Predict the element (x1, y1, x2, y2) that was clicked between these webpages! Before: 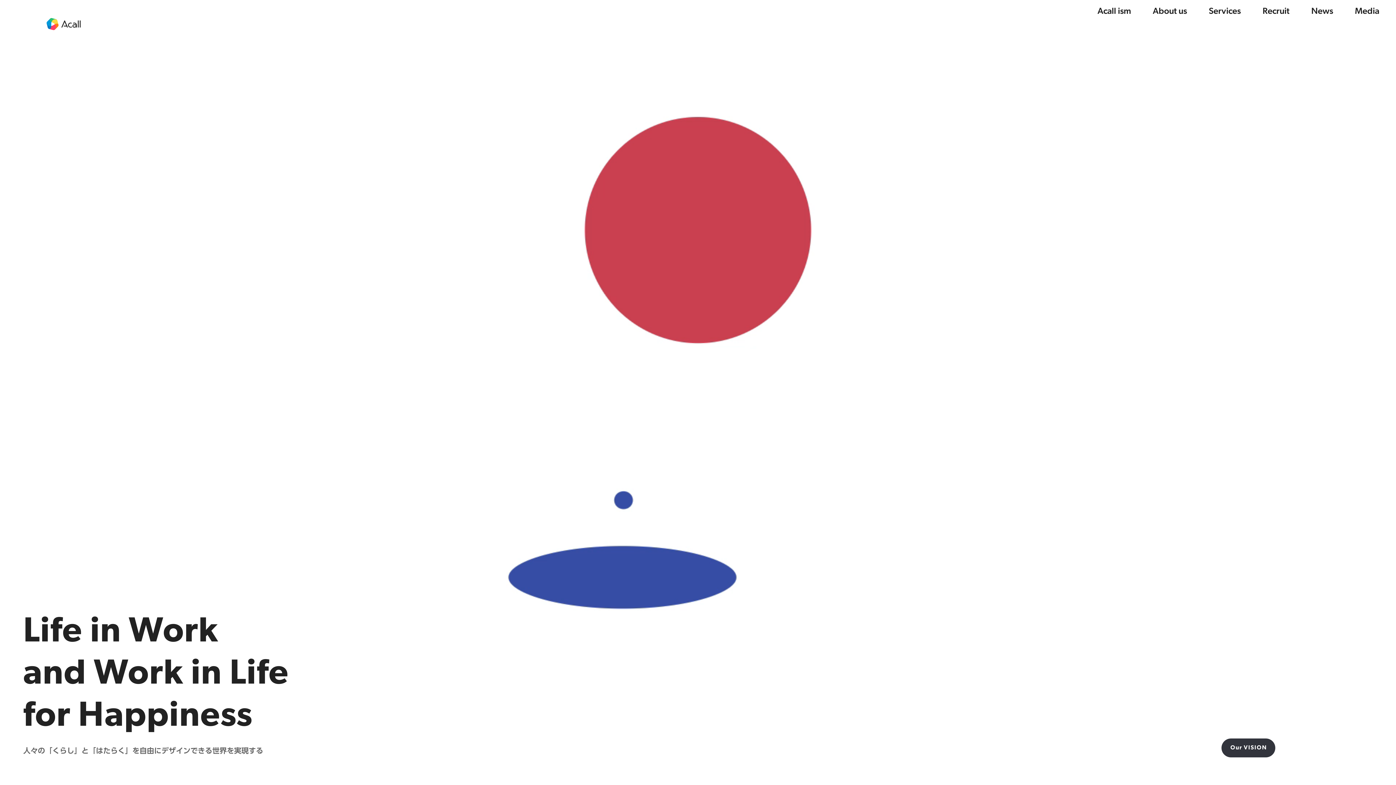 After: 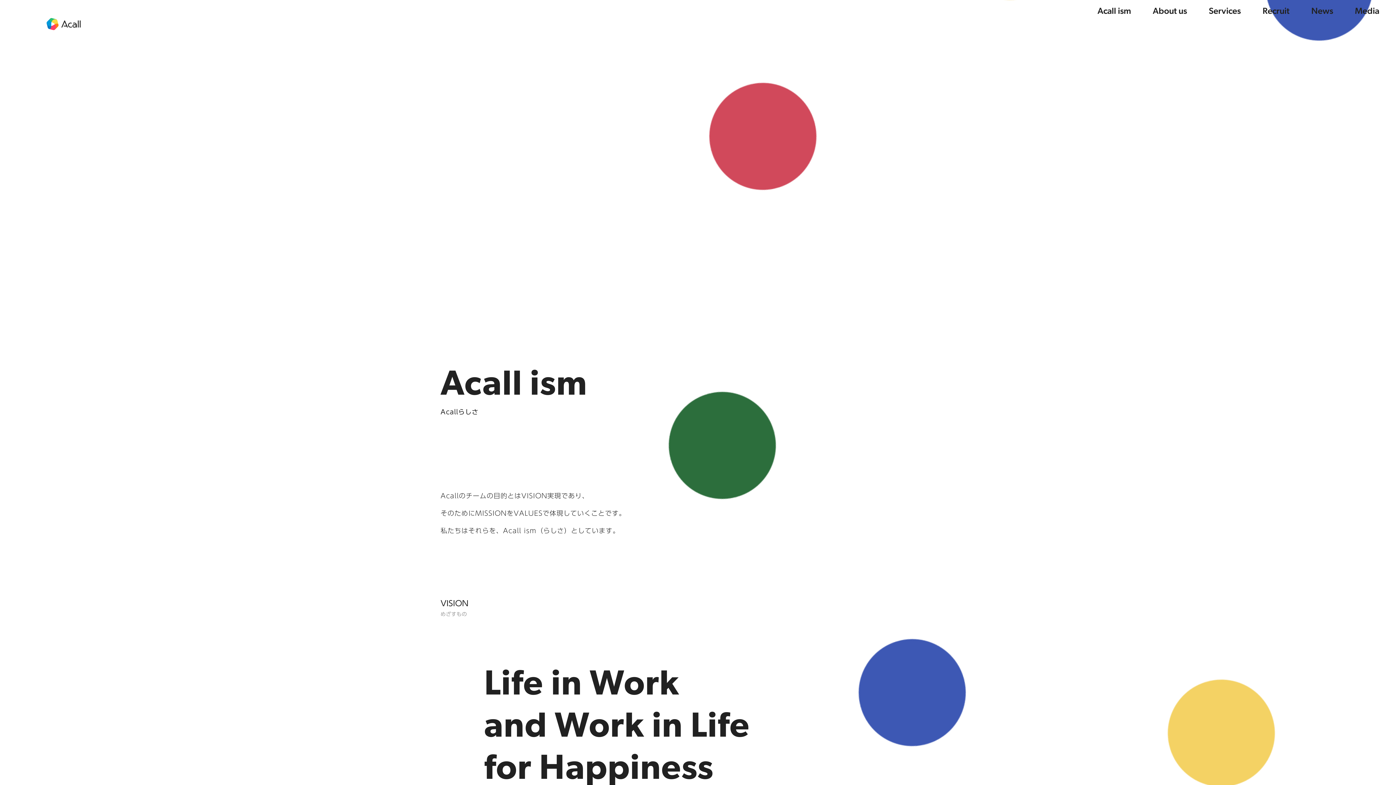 Action: bbox: (1221, 738, 1275, 757) label: Our VISION